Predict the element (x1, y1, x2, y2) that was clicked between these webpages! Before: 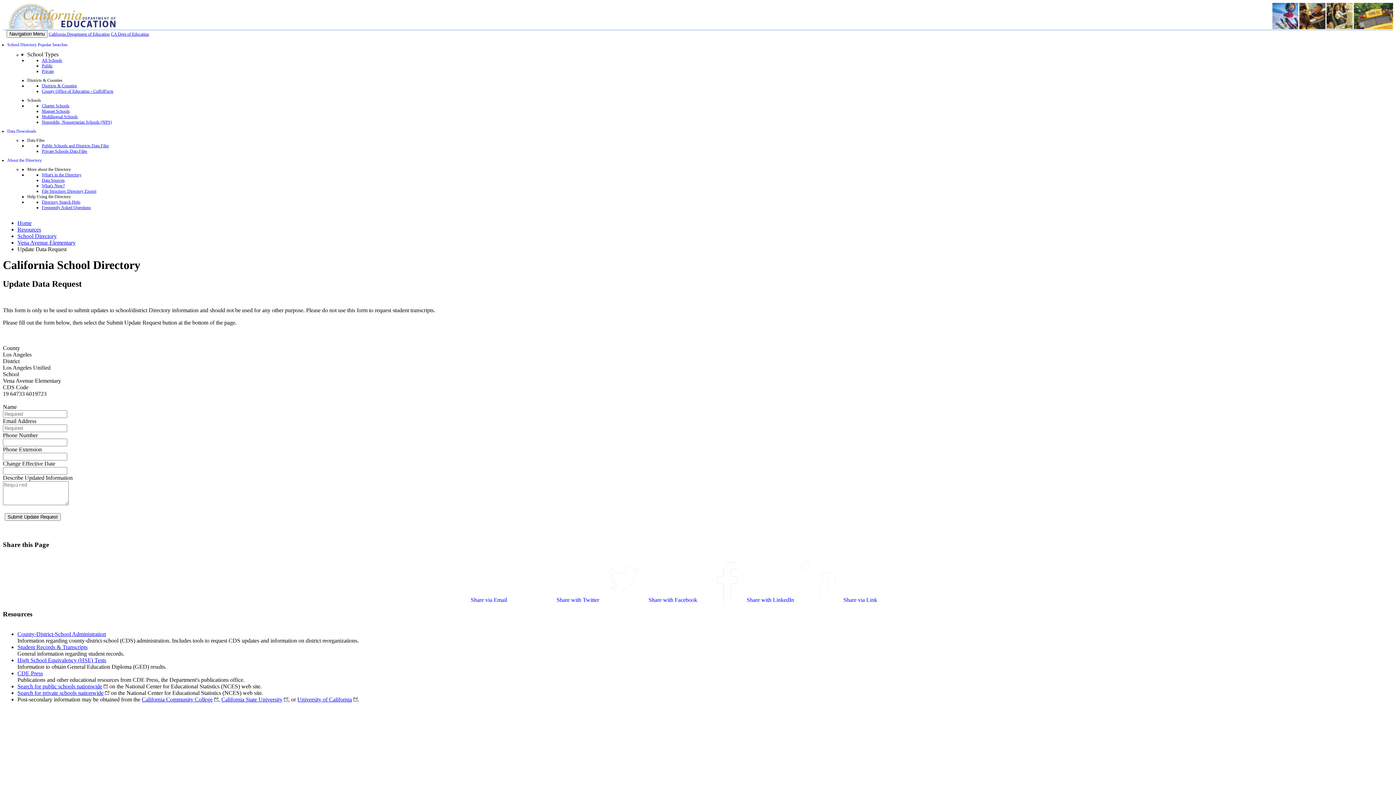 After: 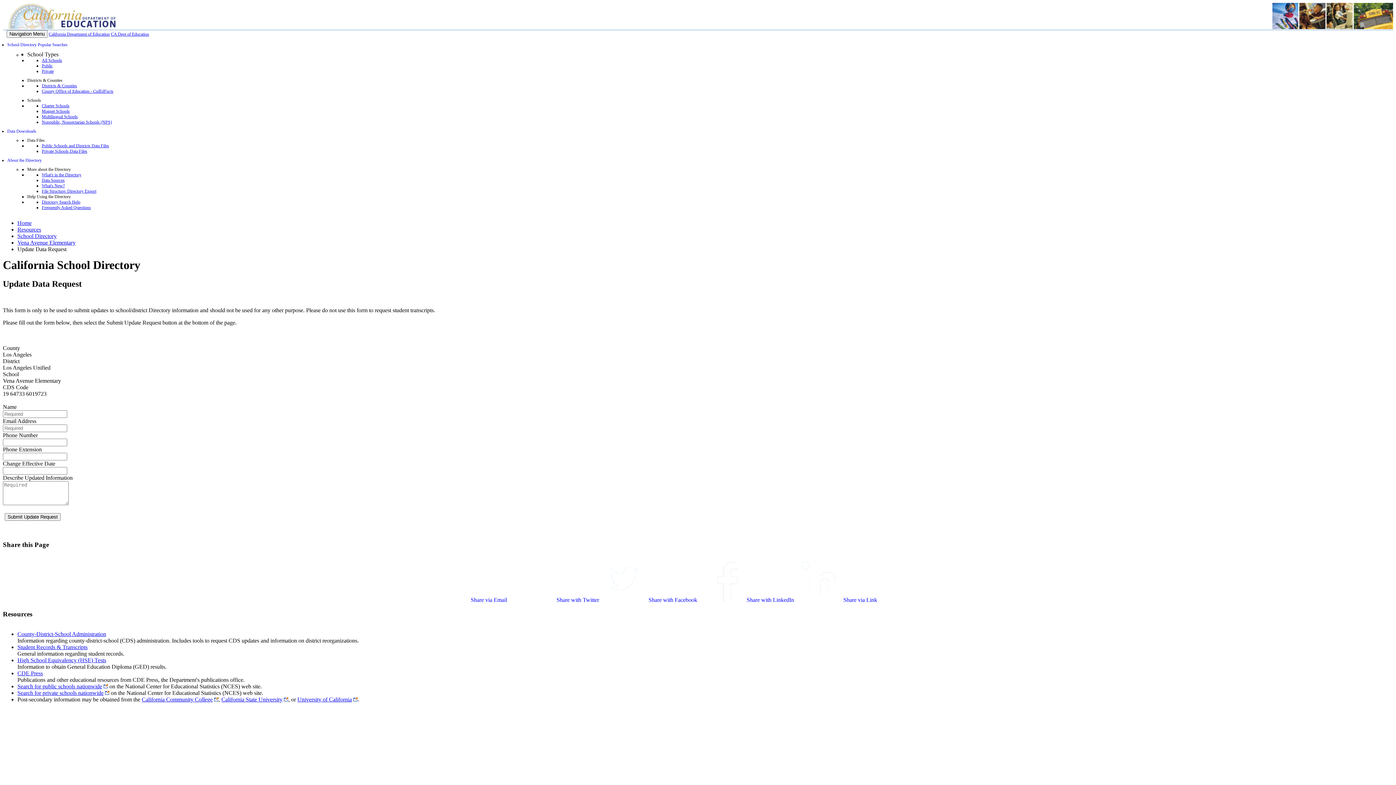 Action: label: Share via Email   bbox: (470, 597, 556, 603)